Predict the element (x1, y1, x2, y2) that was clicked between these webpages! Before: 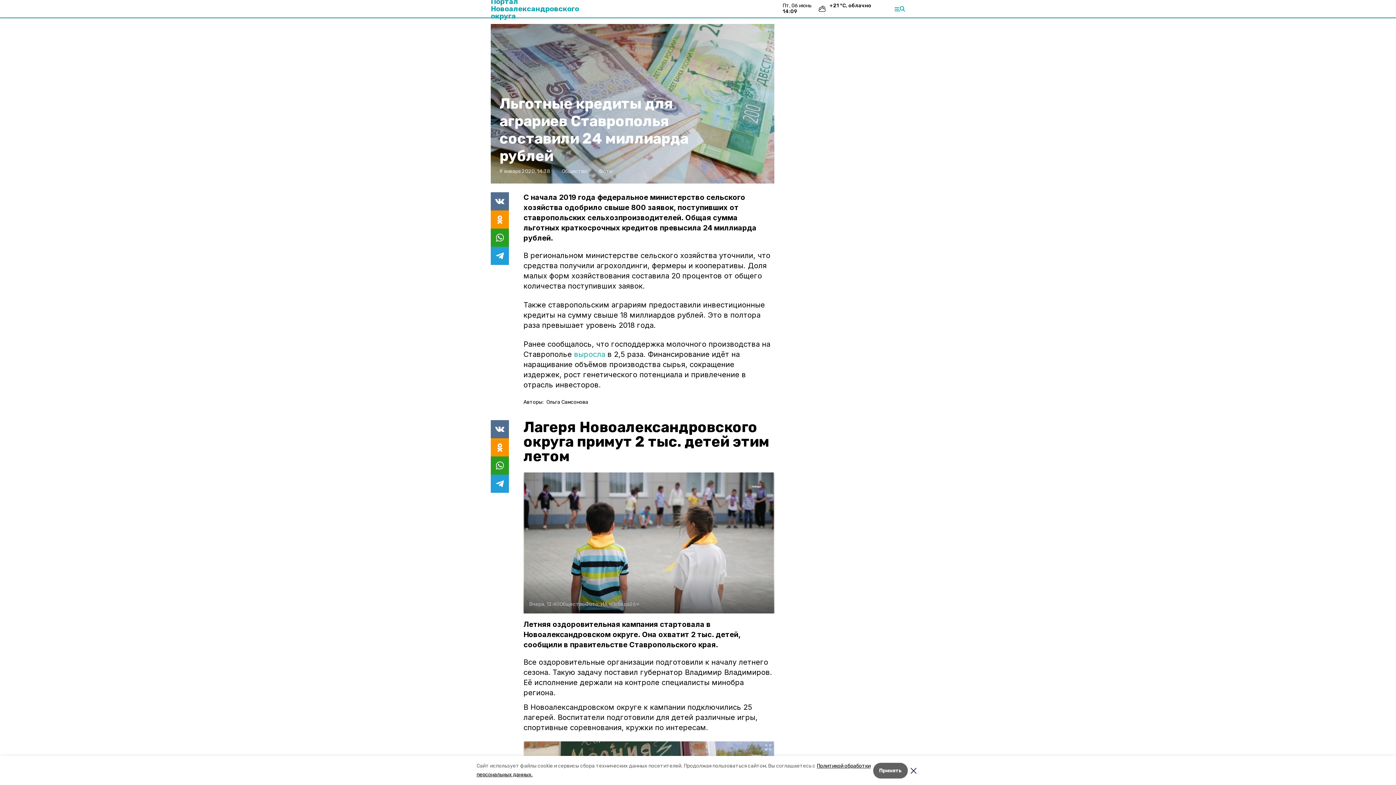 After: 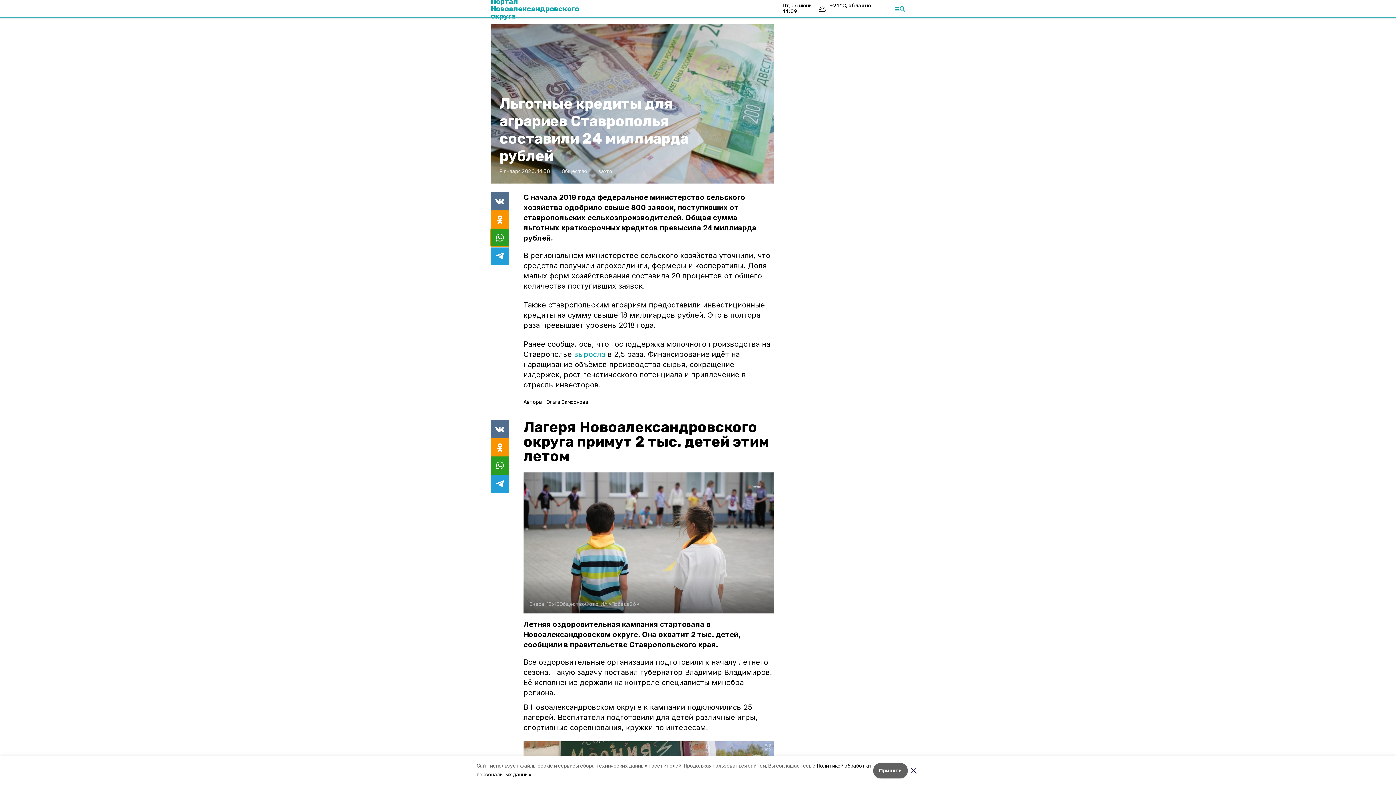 Action: bbox: (490, 228, 509, 246)